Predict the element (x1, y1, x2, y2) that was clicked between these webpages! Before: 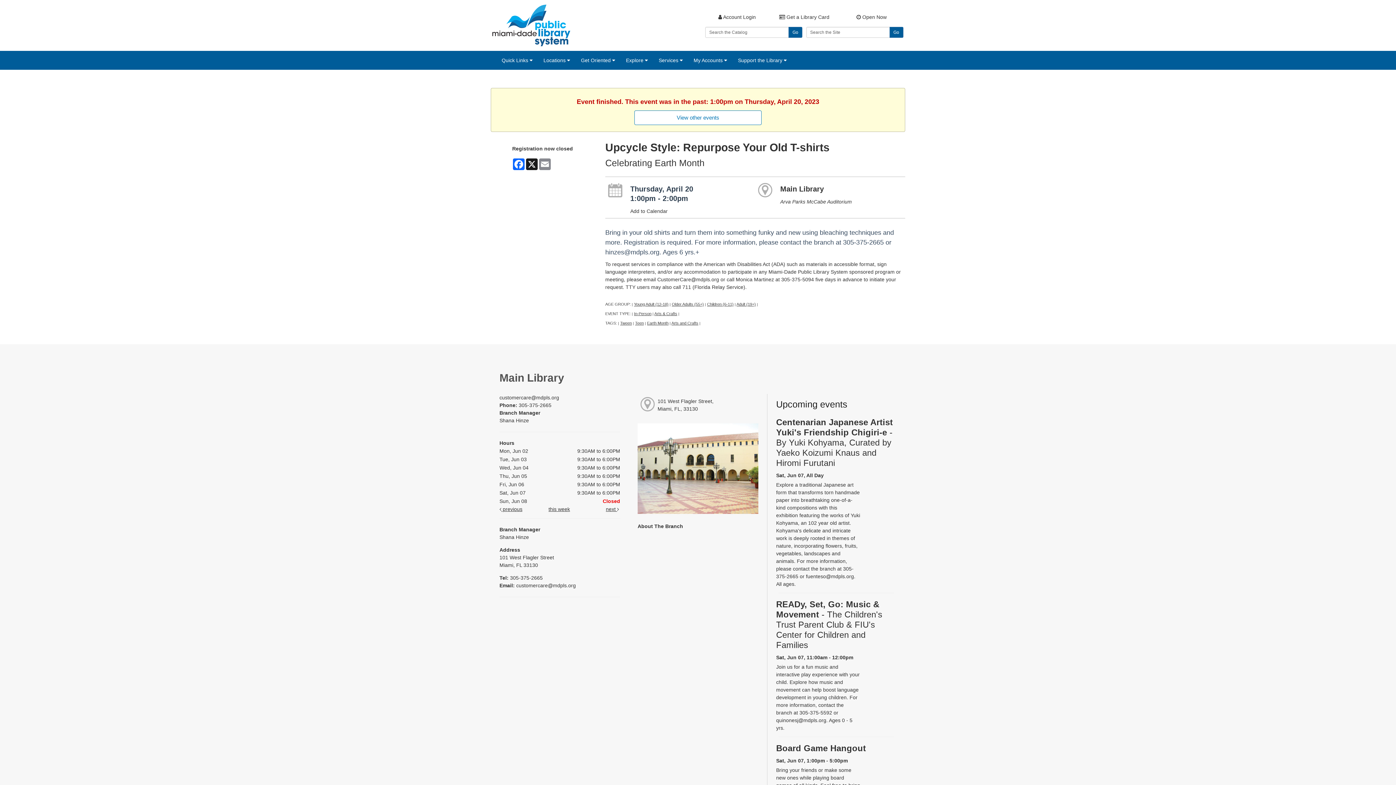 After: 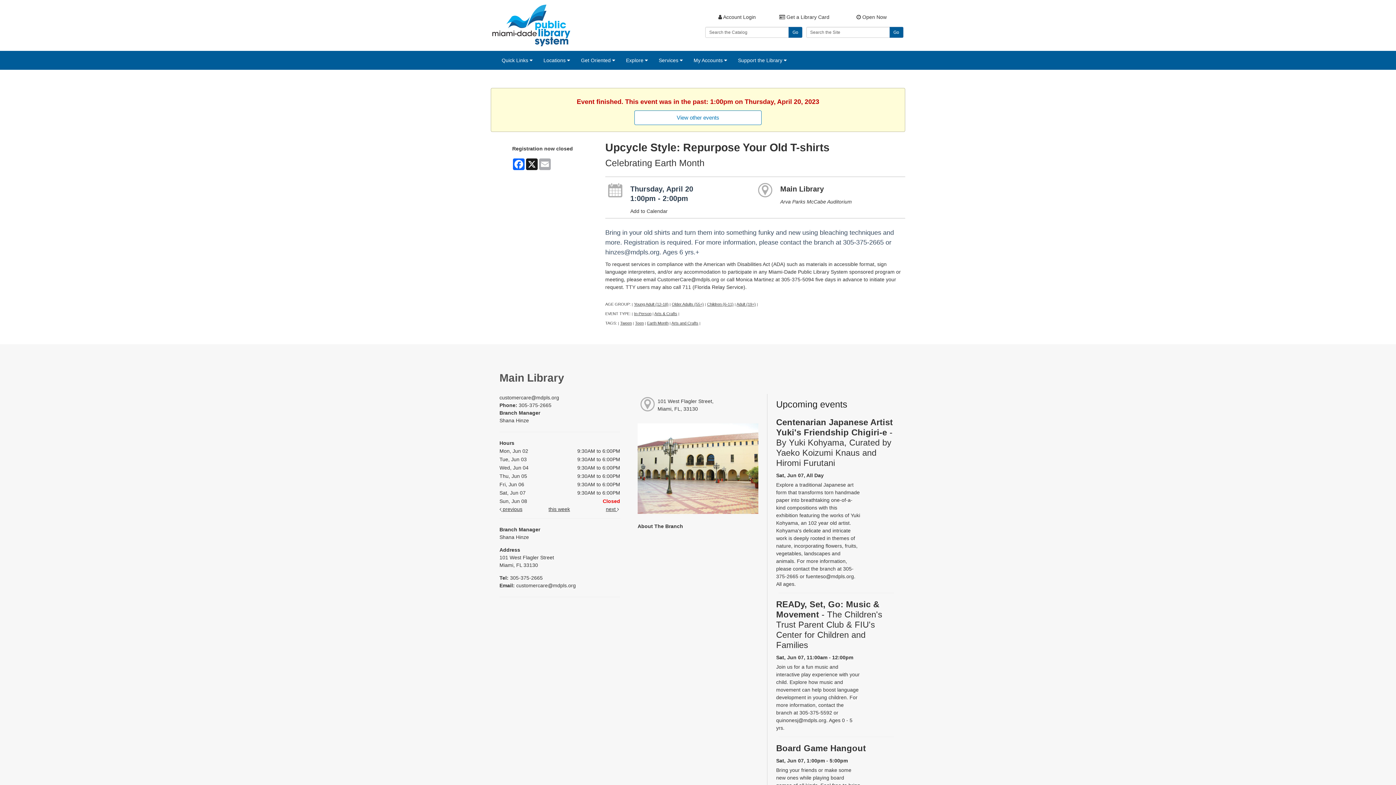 Action: bbox: (538, 158, 551, 170) label: Email